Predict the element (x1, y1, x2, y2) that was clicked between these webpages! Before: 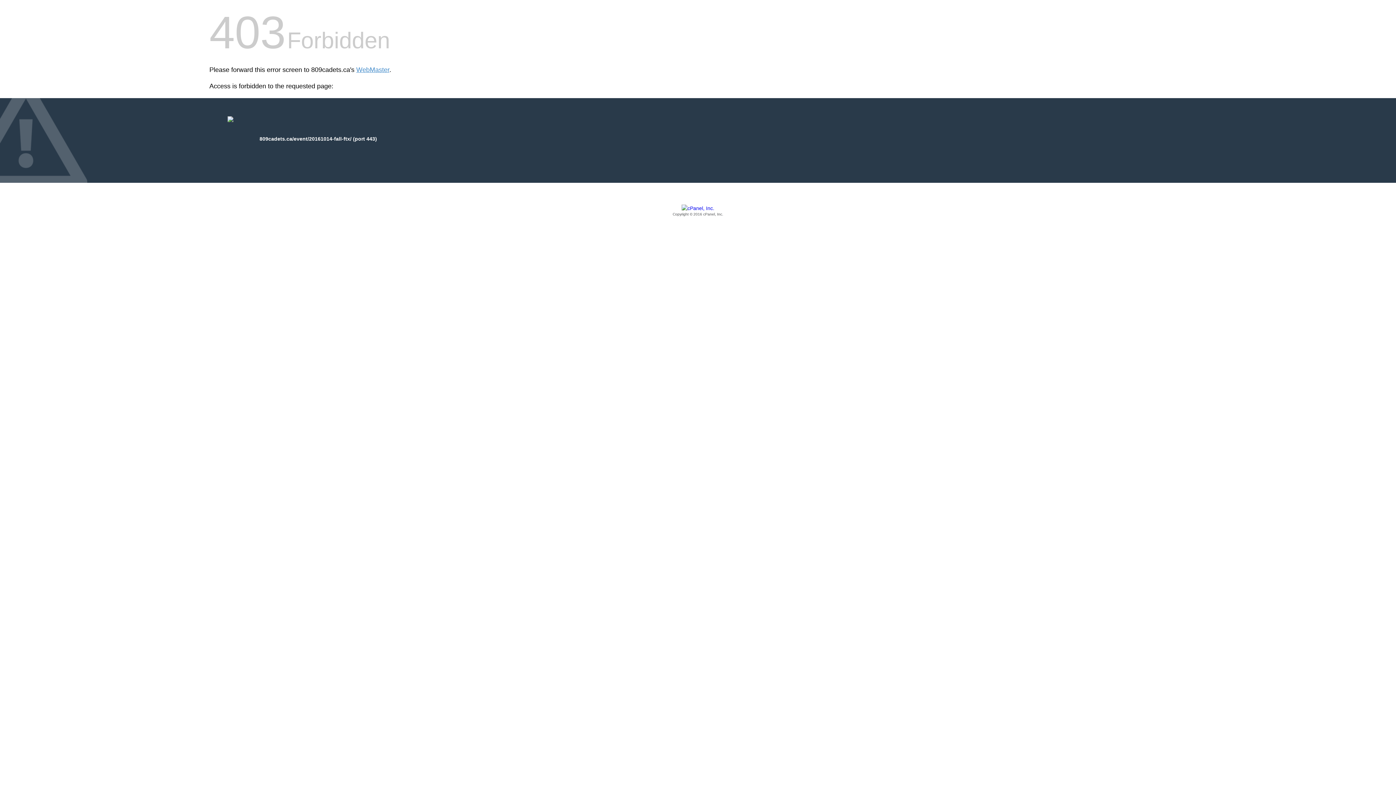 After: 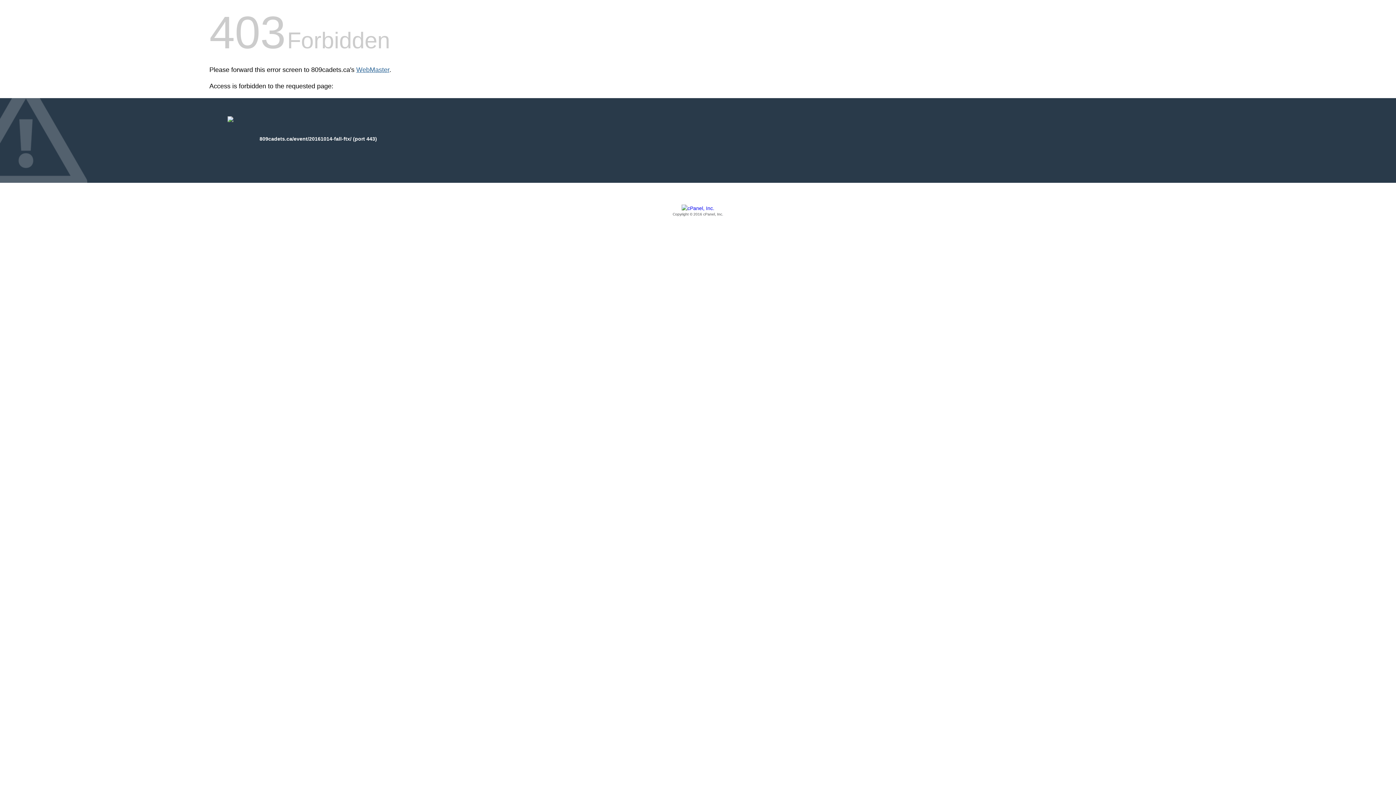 Action: bbox: (356, 66, 389, 73) label: WebMaster